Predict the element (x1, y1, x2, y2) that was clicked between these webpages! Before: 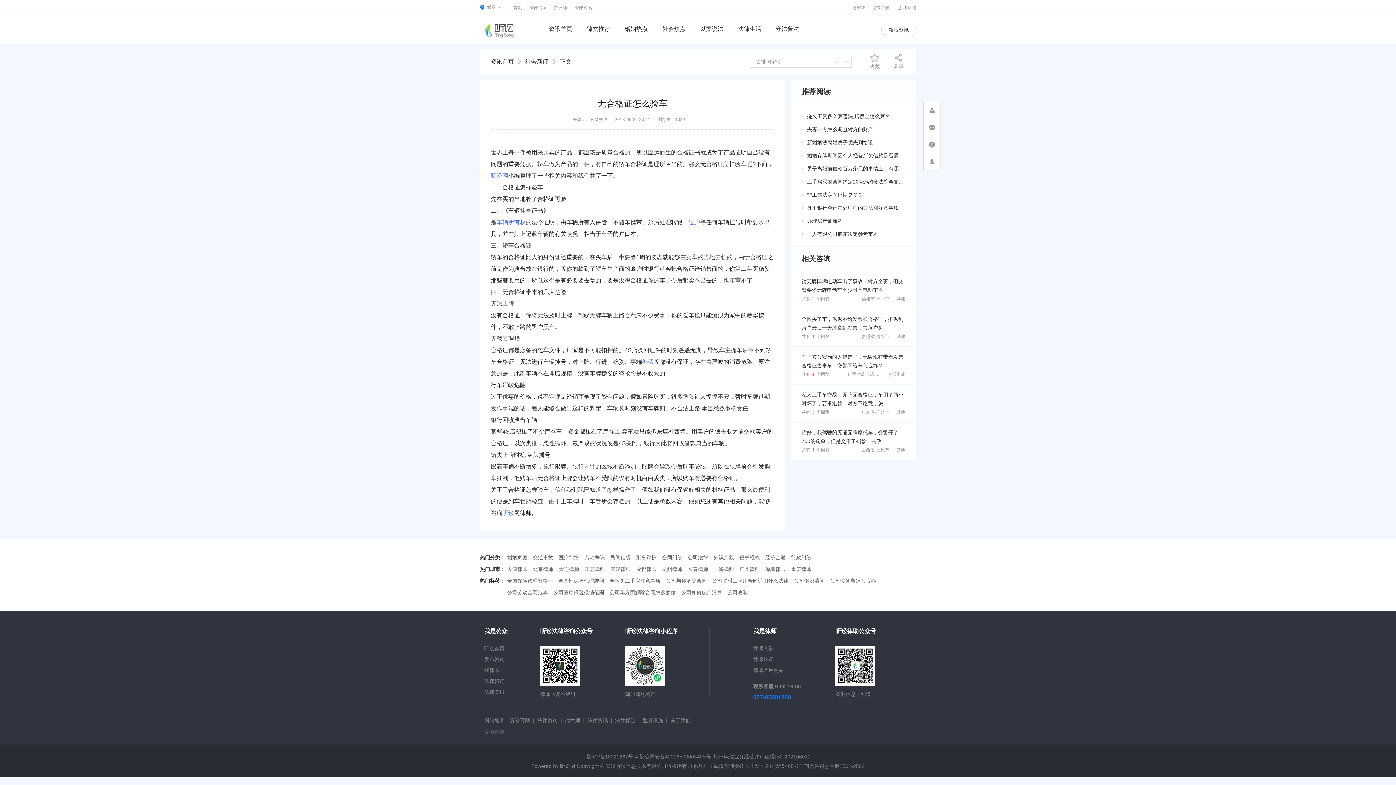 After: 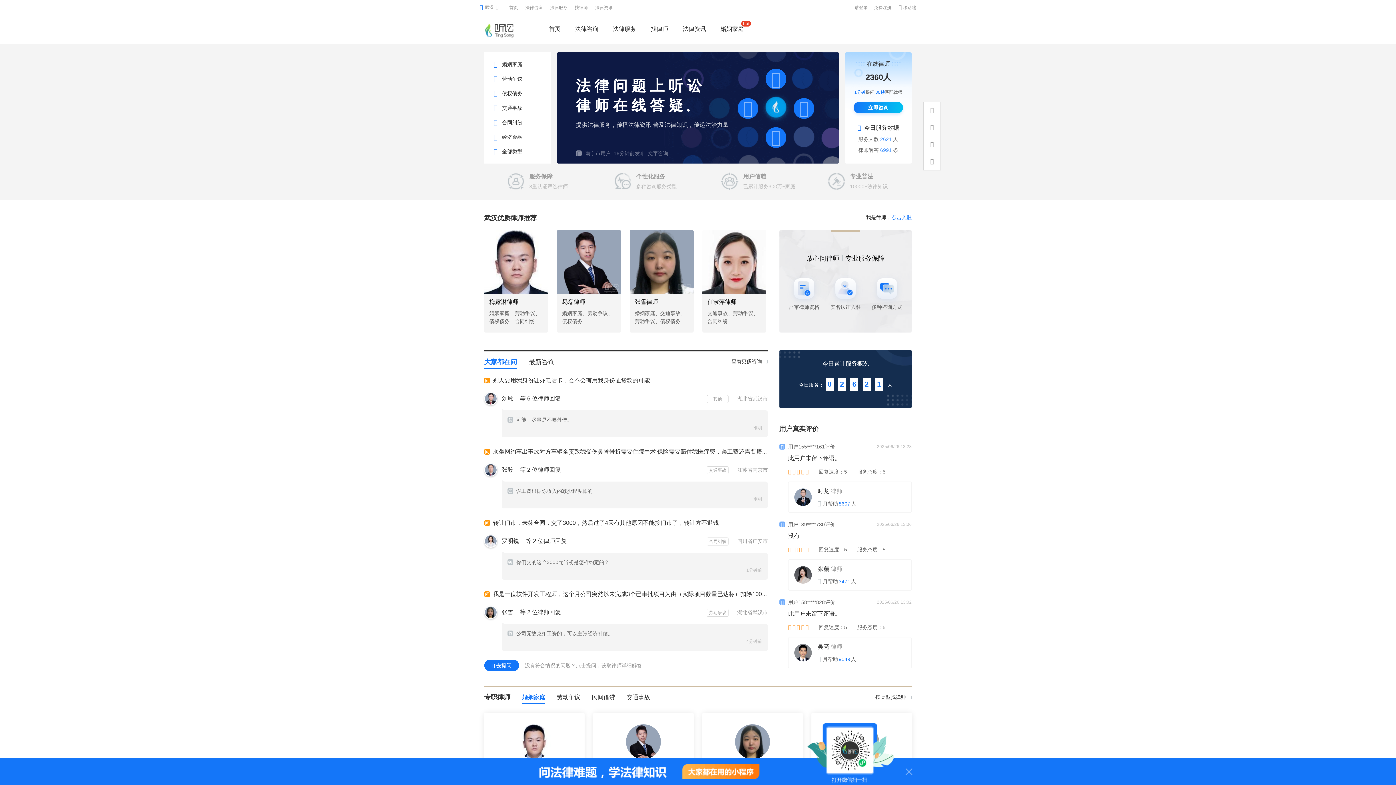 Action: bbox: (605, 763, 666, 769) label: 武汉听讼信息技术有限公司